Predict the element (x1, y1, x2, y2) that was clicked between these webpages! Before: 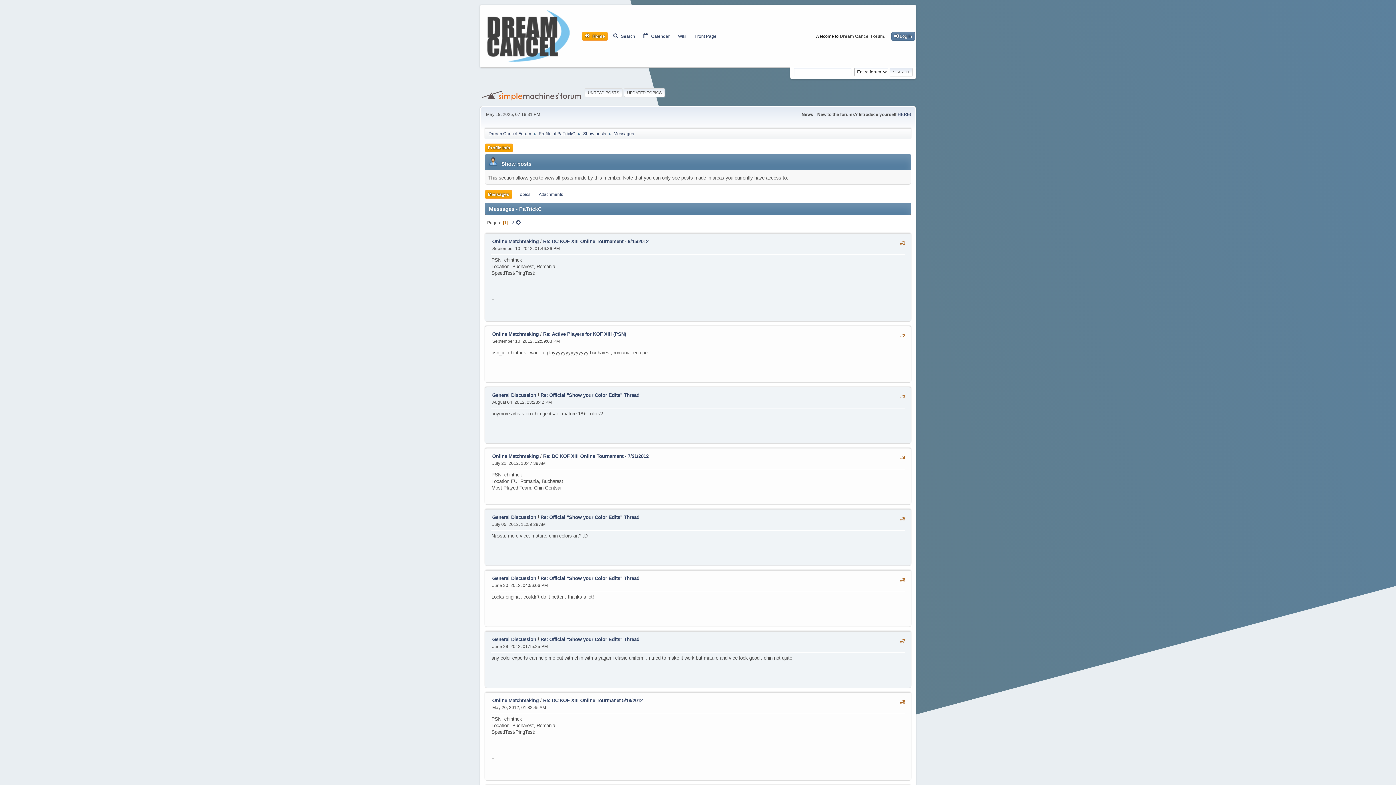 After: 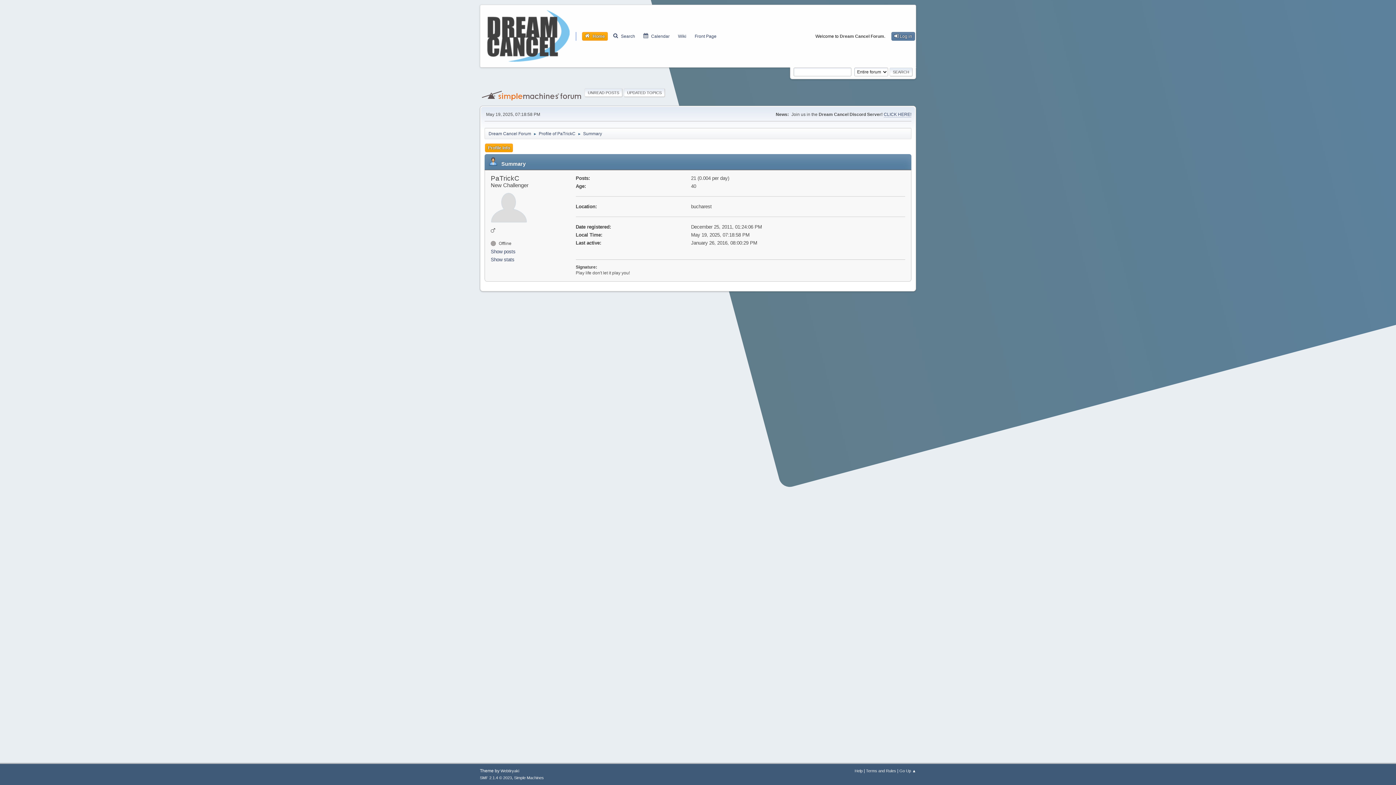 Action: label: Profile of PaTrickC bbox: (538, 127, 575, 137)